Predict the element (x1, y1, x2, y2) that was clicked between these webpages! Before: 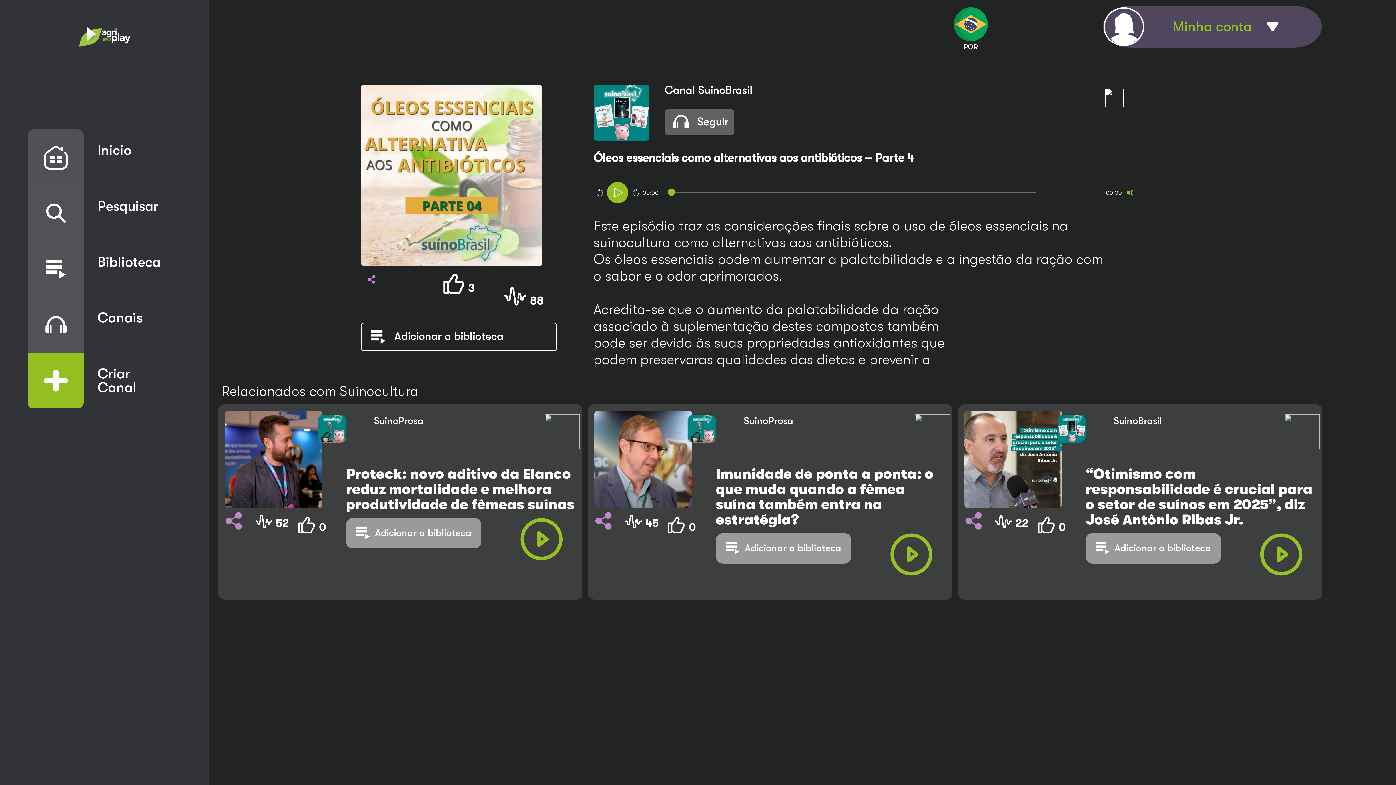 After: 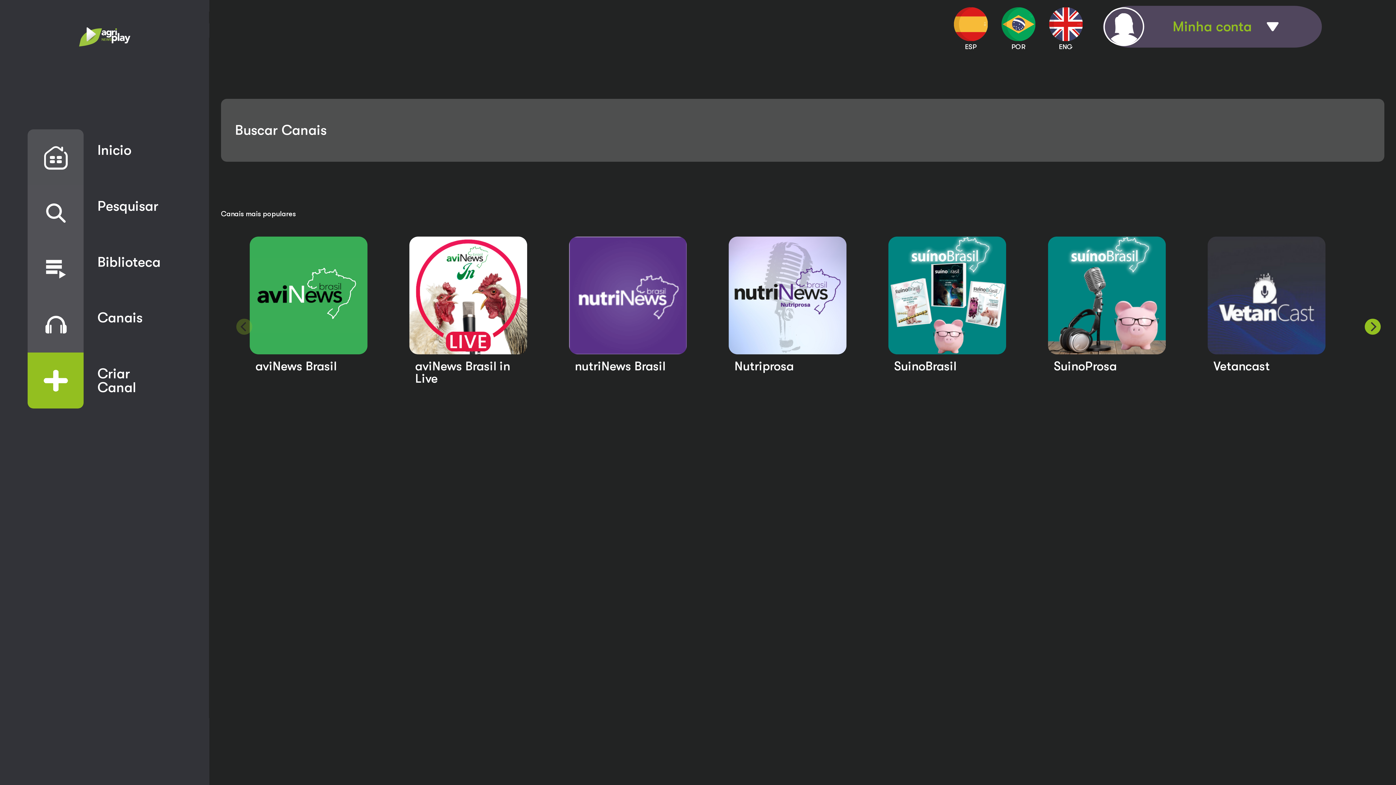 Action: label: Canais bbox: (27, 297, 181, 352)